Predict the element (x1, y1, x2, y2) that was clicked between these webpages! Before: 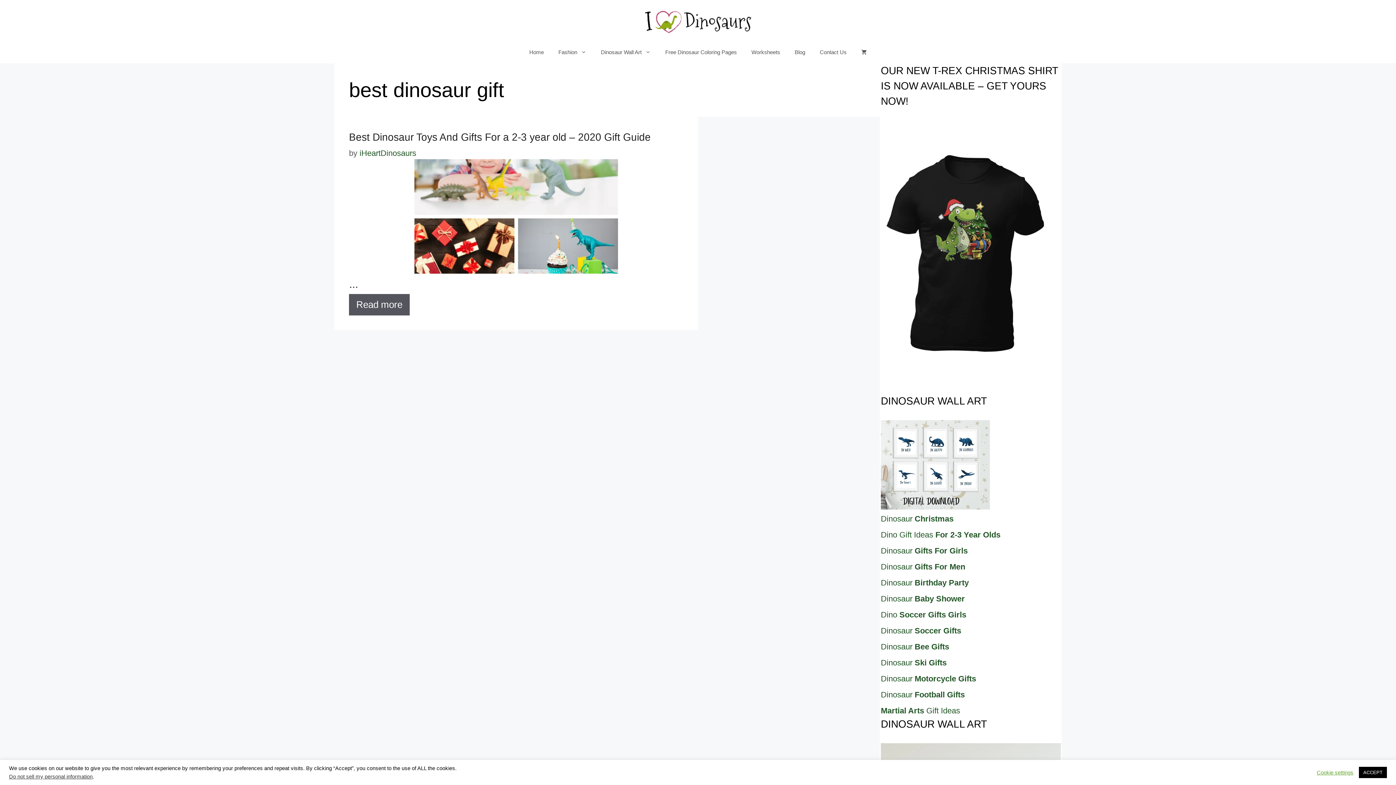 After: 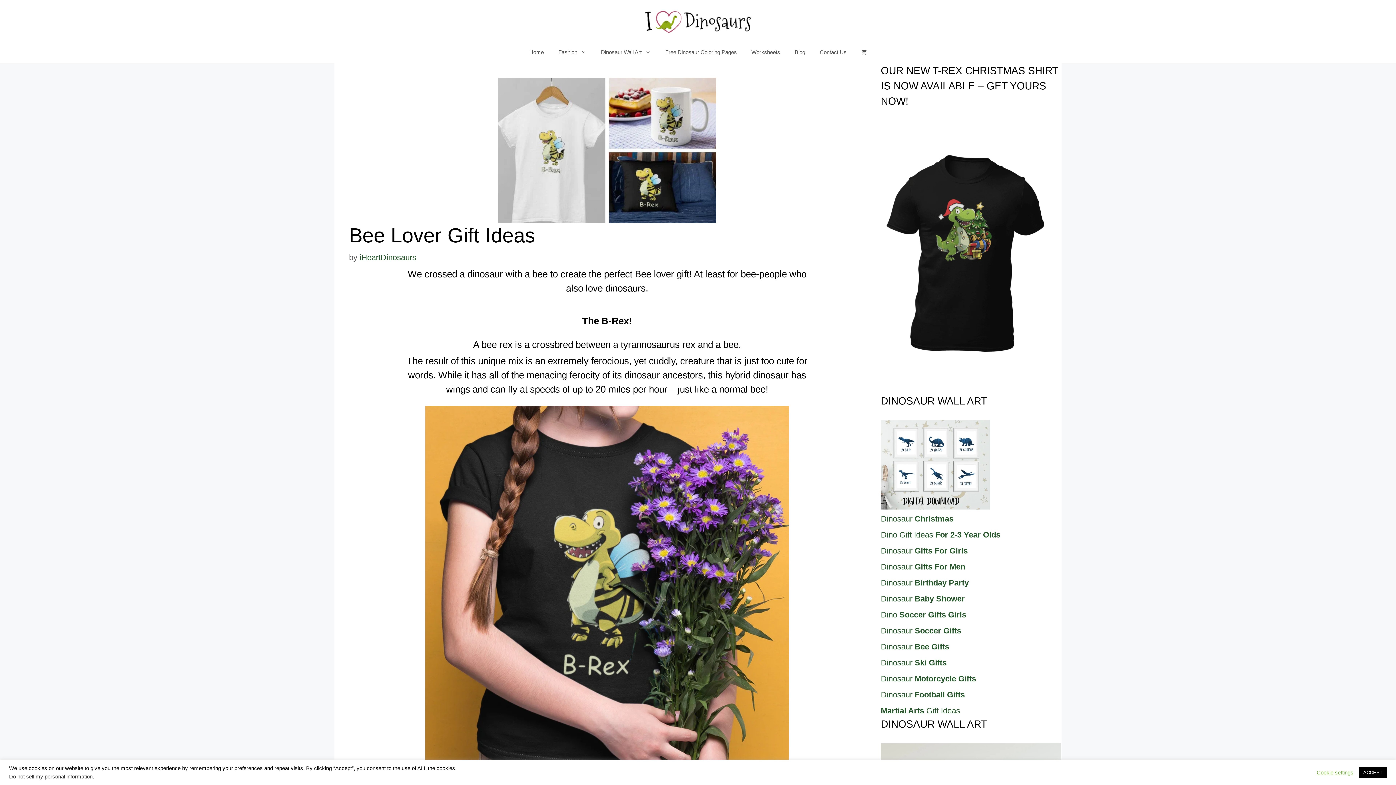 Action: bbox: (881, 642, 949, 651) label: Dinosaur Bee Gifts